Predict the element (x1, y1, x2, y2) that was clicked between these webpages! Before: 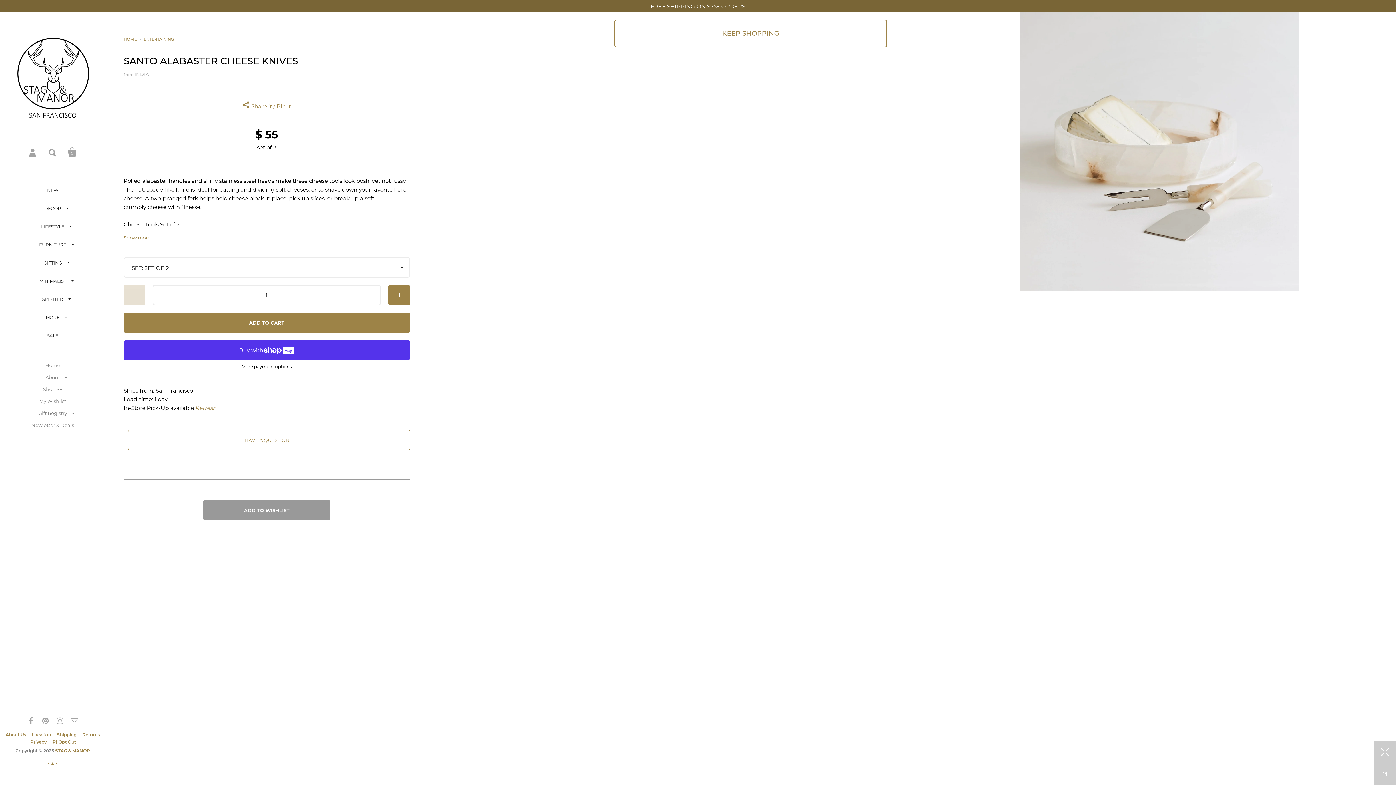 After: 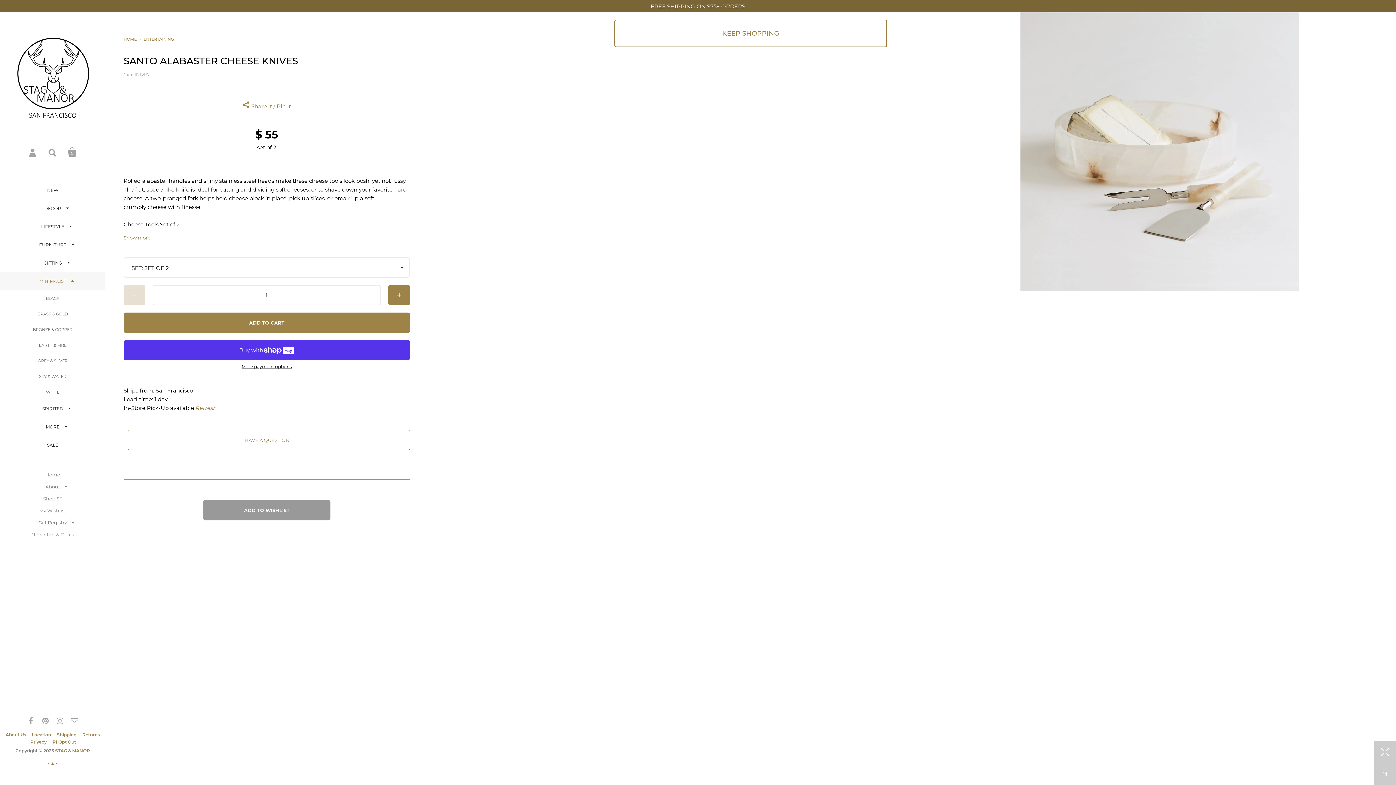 Action: label: MINIMALIST bbox: (0, 272, 105, 290)